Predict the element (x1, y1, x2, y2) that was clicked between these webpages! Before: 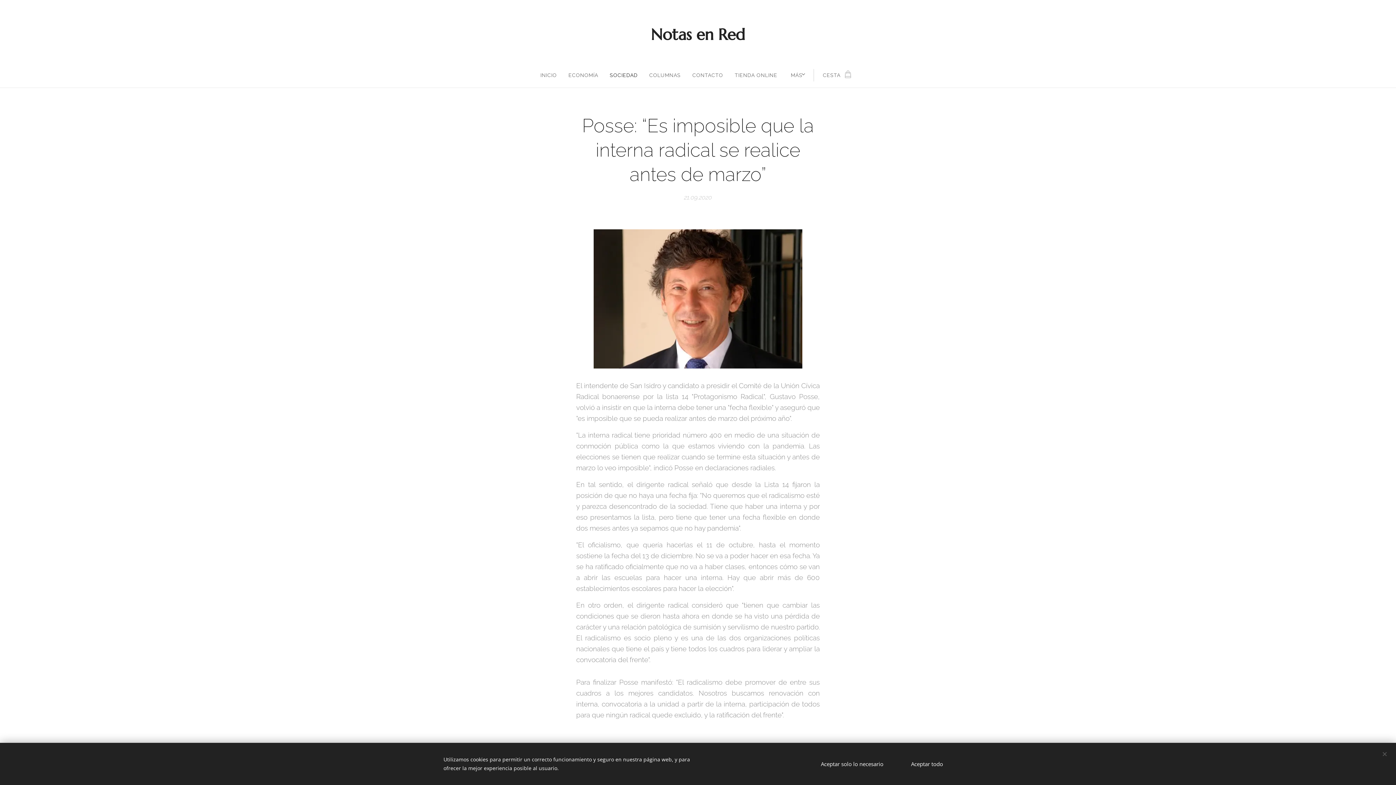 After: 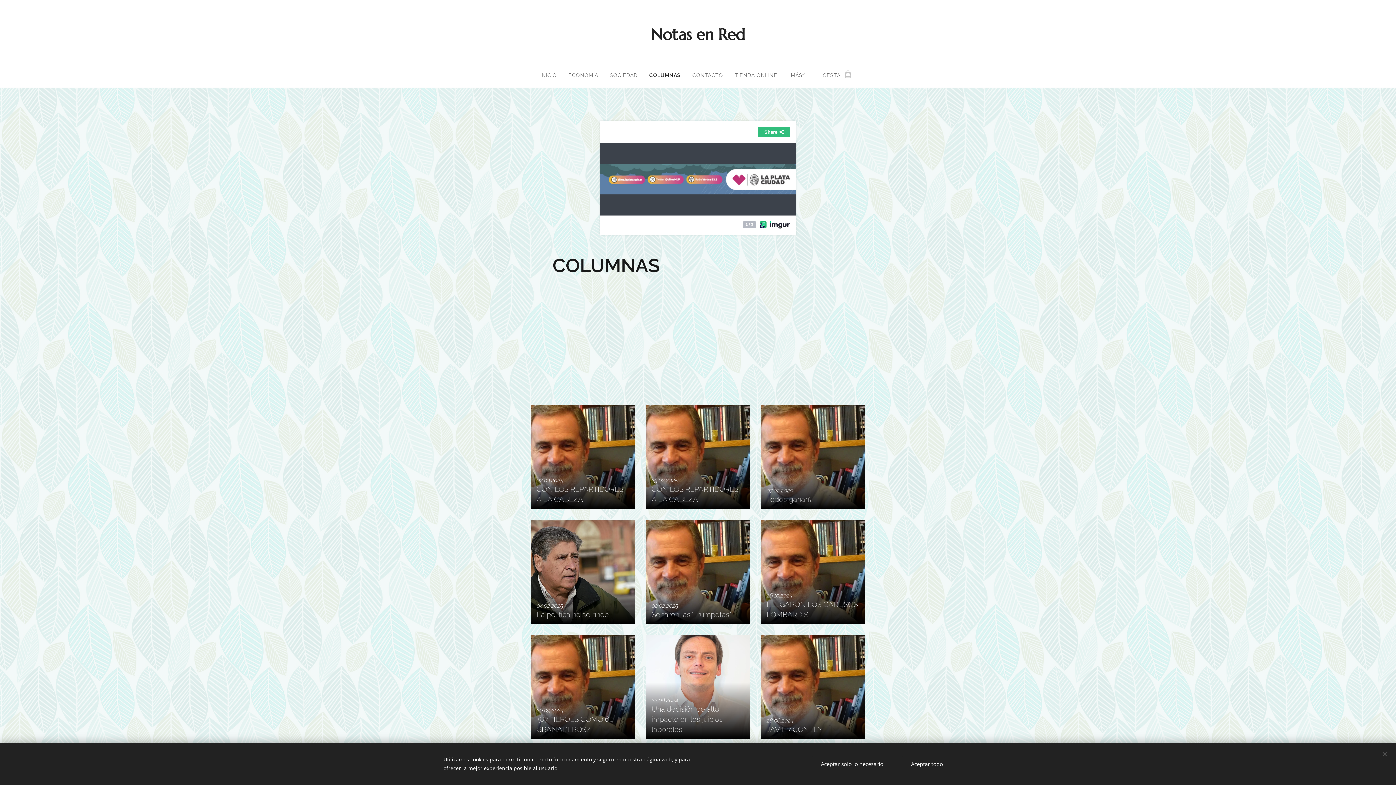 Action: label: COLUMNAS bbox: (643, 66, 686, 84)